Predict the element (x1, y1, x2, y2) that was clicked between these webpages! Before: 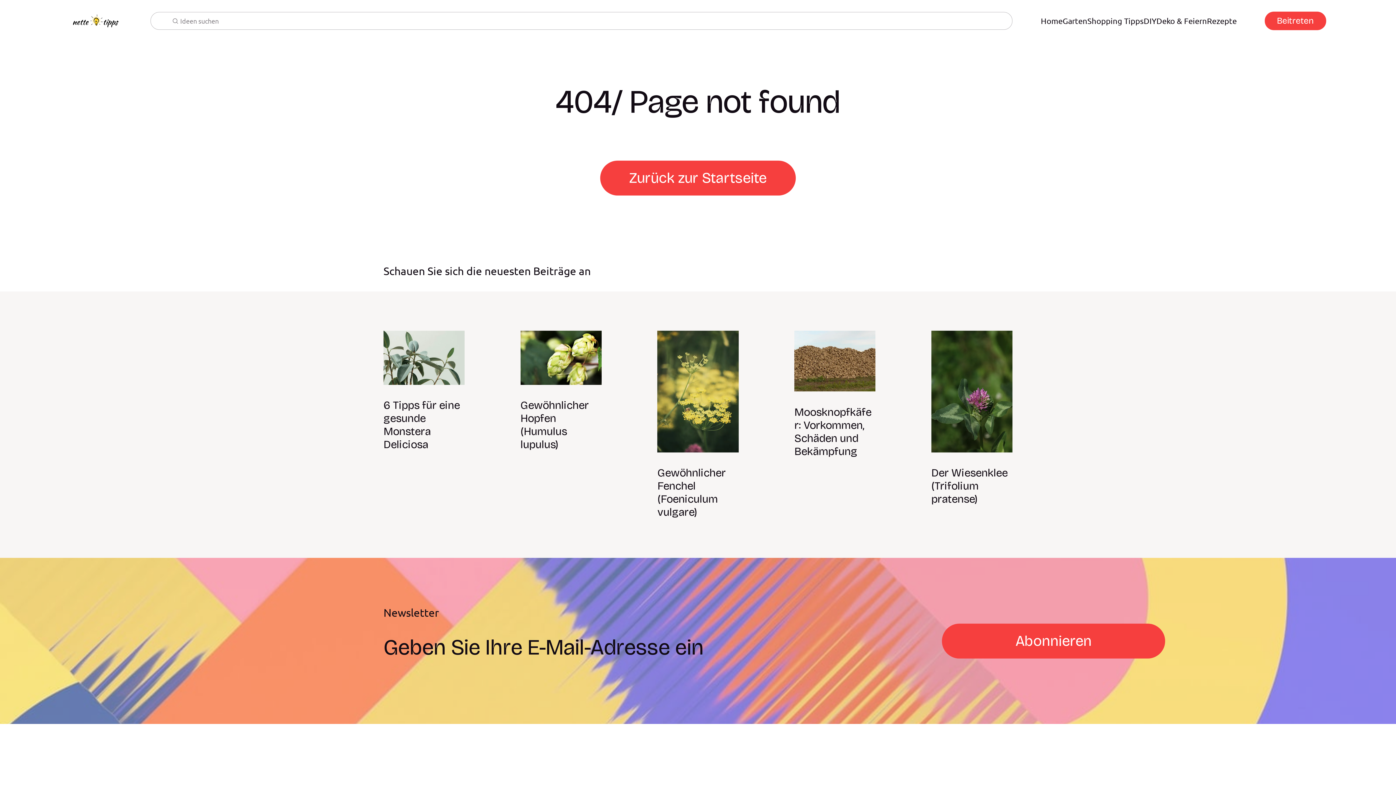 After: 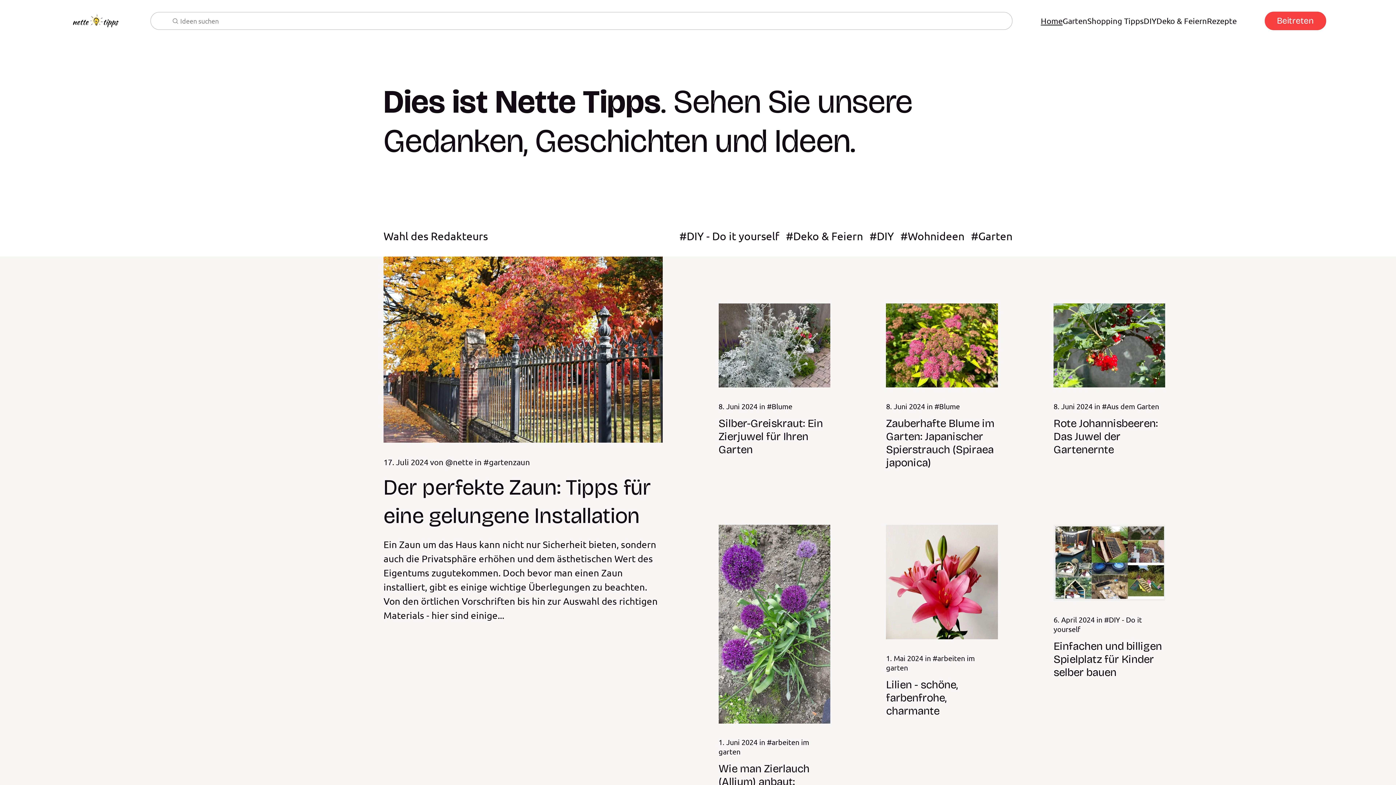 Action: bbox: (600, 160, 796, 195) label: Zurück zur Startseite